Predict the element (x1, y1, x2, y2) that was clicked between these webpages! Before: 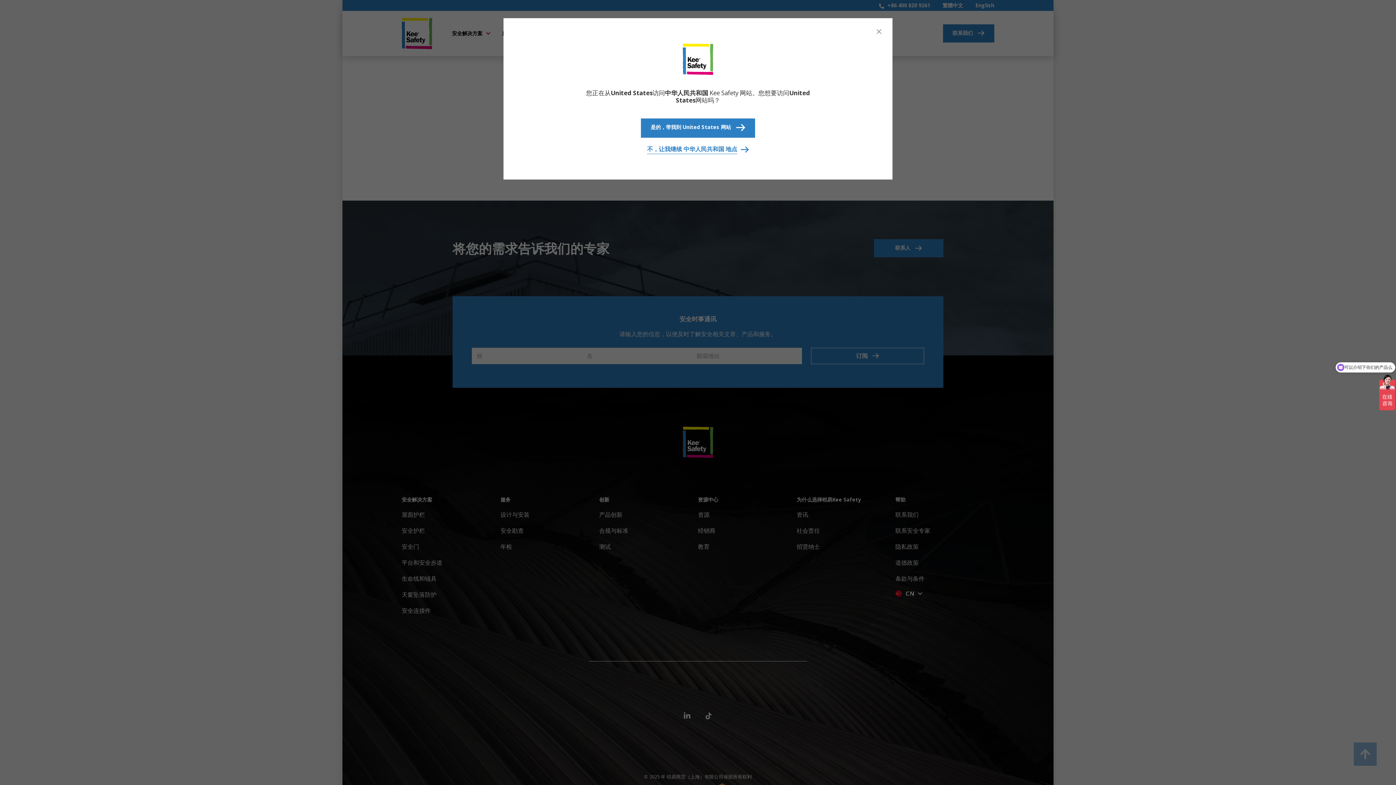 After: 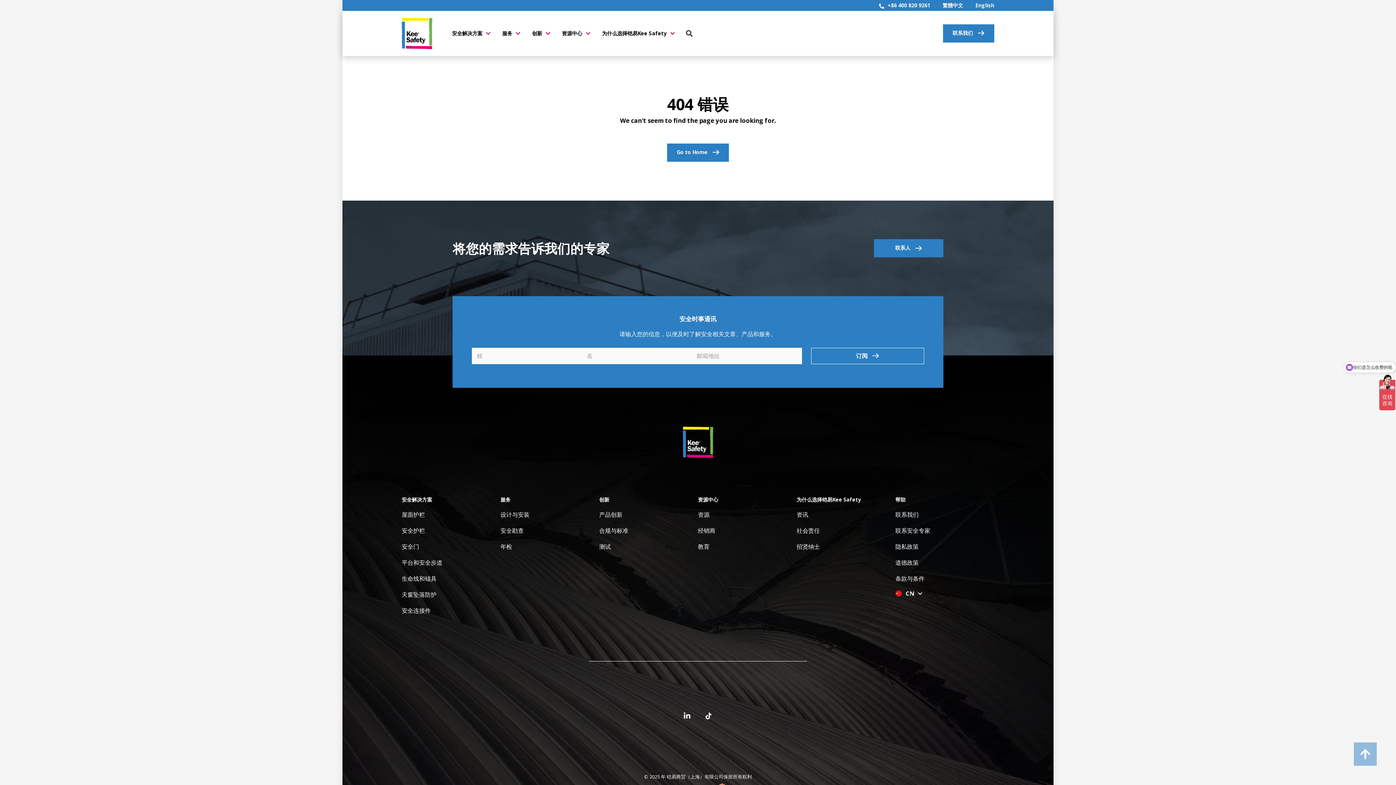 Action: label: Close bbox: (871, 23, 887, 39)